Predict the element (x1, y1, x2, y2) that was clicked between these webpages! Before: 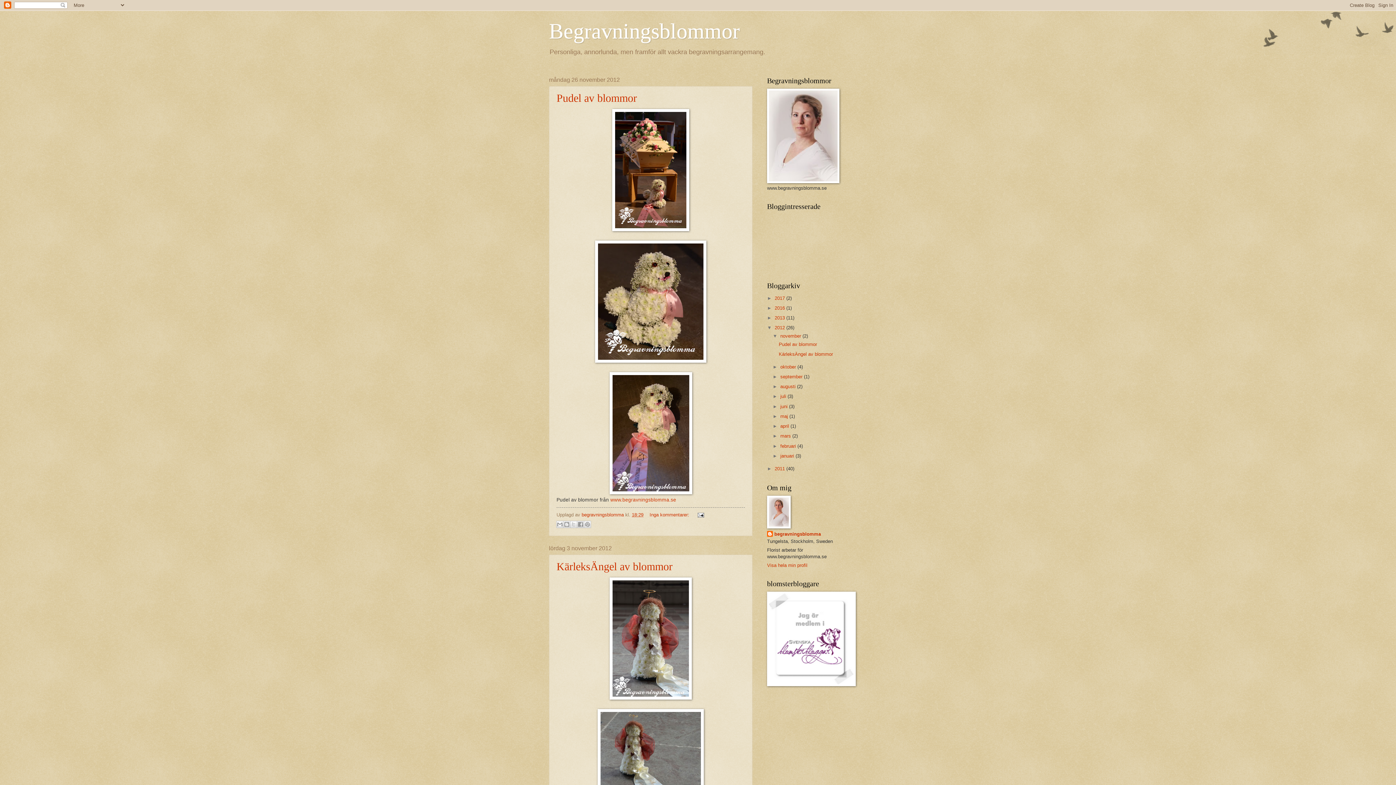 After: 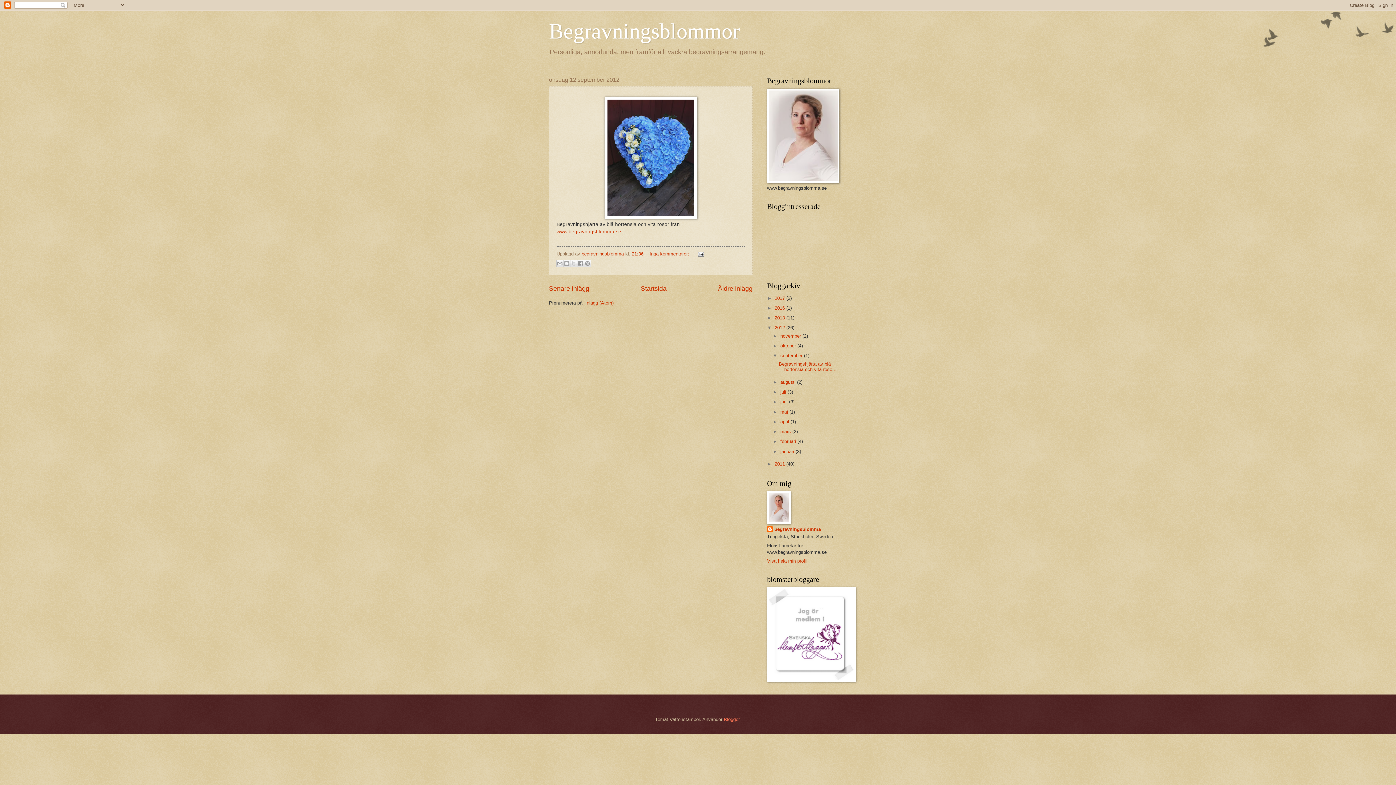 Action: label: september  bbox: (780, 374, 804, 379)